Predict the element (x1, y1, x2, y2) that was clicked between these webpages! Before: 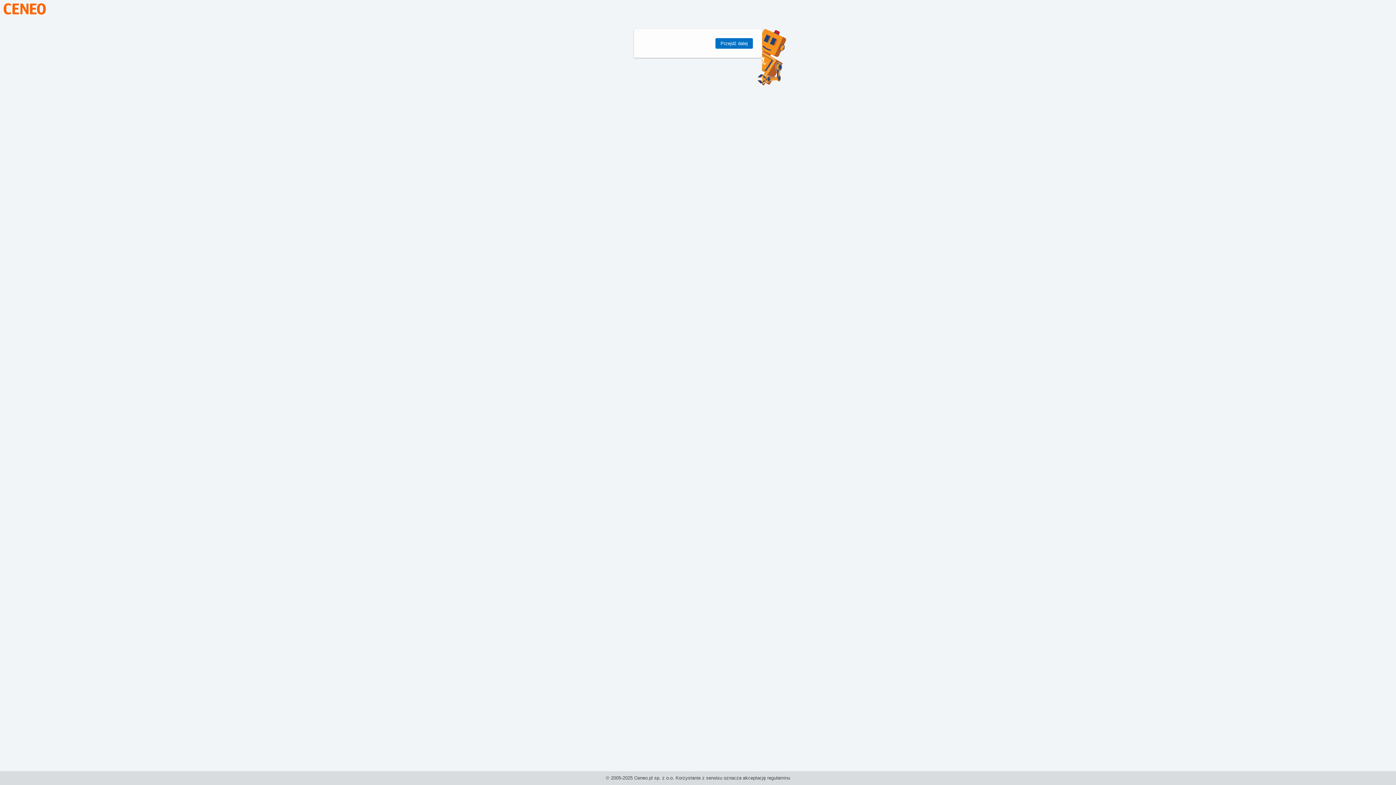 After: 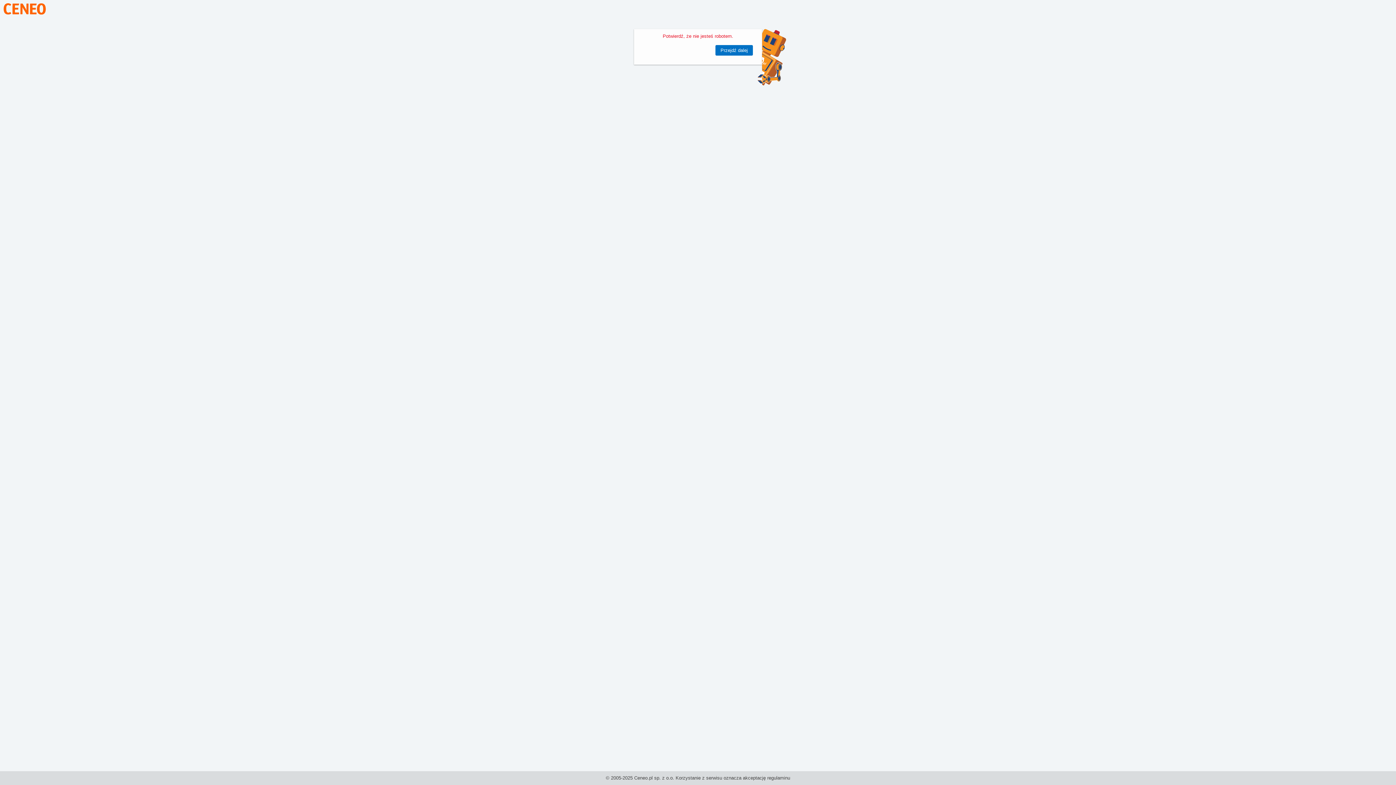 Action: bbox: (715, 38, 753, 48) label: Przejdź dalej